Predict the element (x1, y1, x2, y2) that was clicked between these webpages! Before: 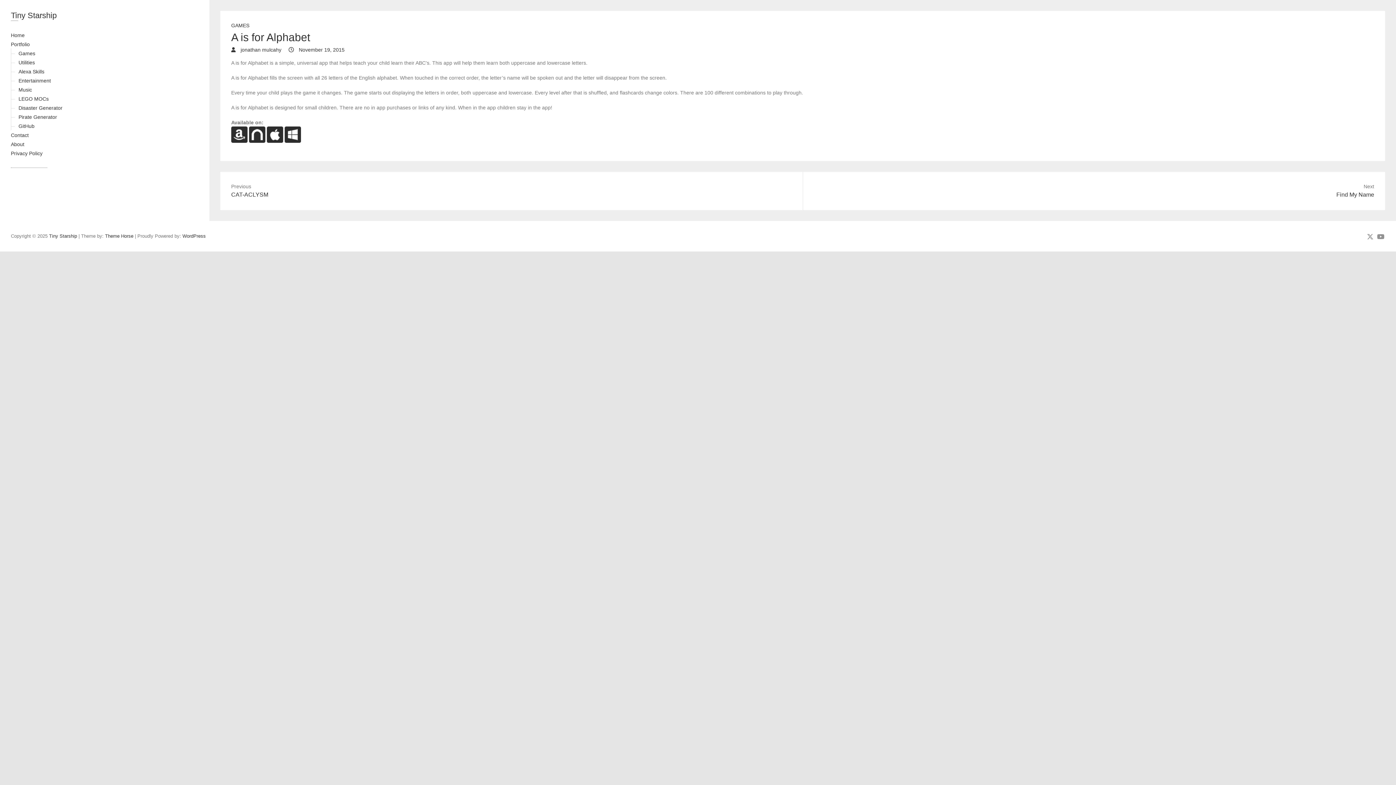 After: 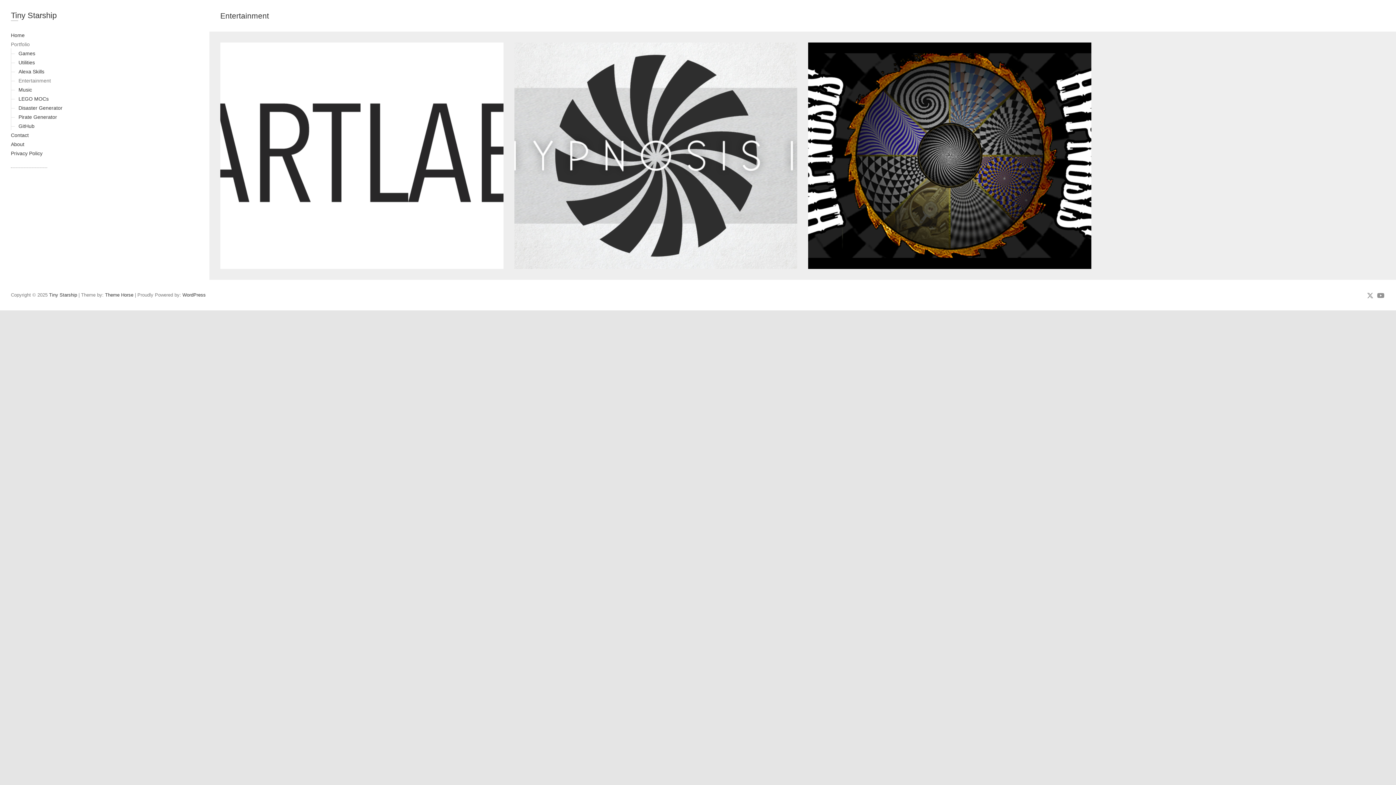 Action: bbox: (18, 77, 50, 83) label: Entertainment